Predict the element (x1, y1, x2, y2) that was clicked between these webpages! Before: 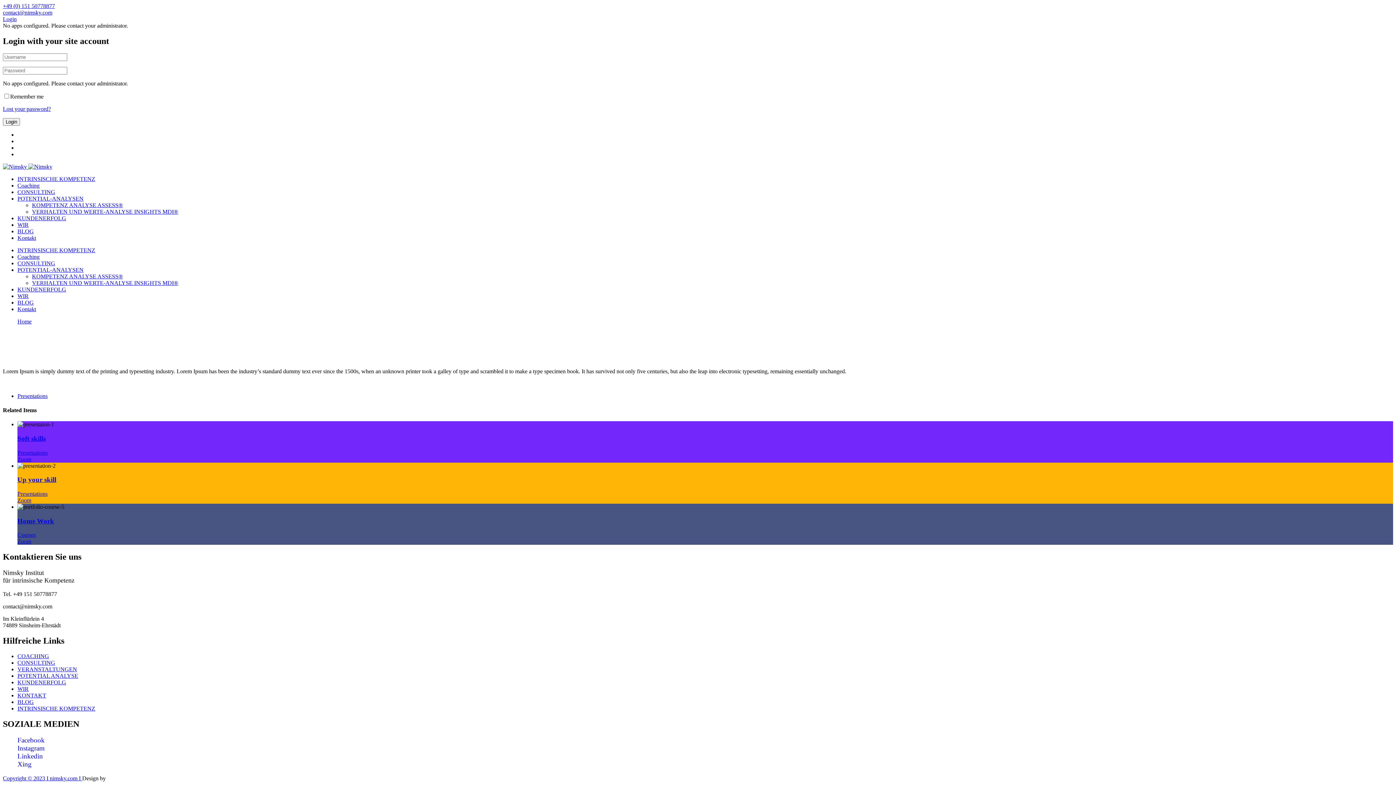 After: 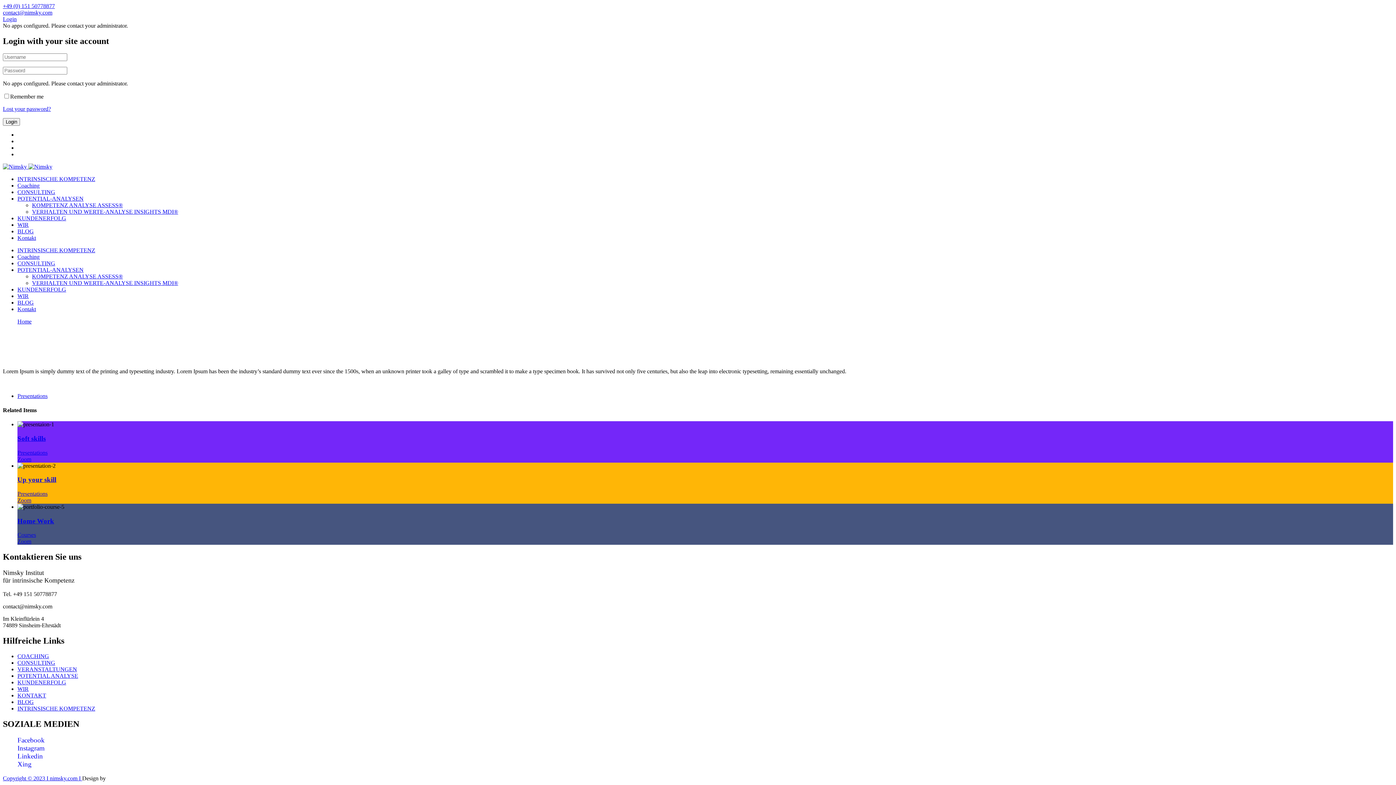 Action: label: Facebook bbox: (17, 736, 44, 744)